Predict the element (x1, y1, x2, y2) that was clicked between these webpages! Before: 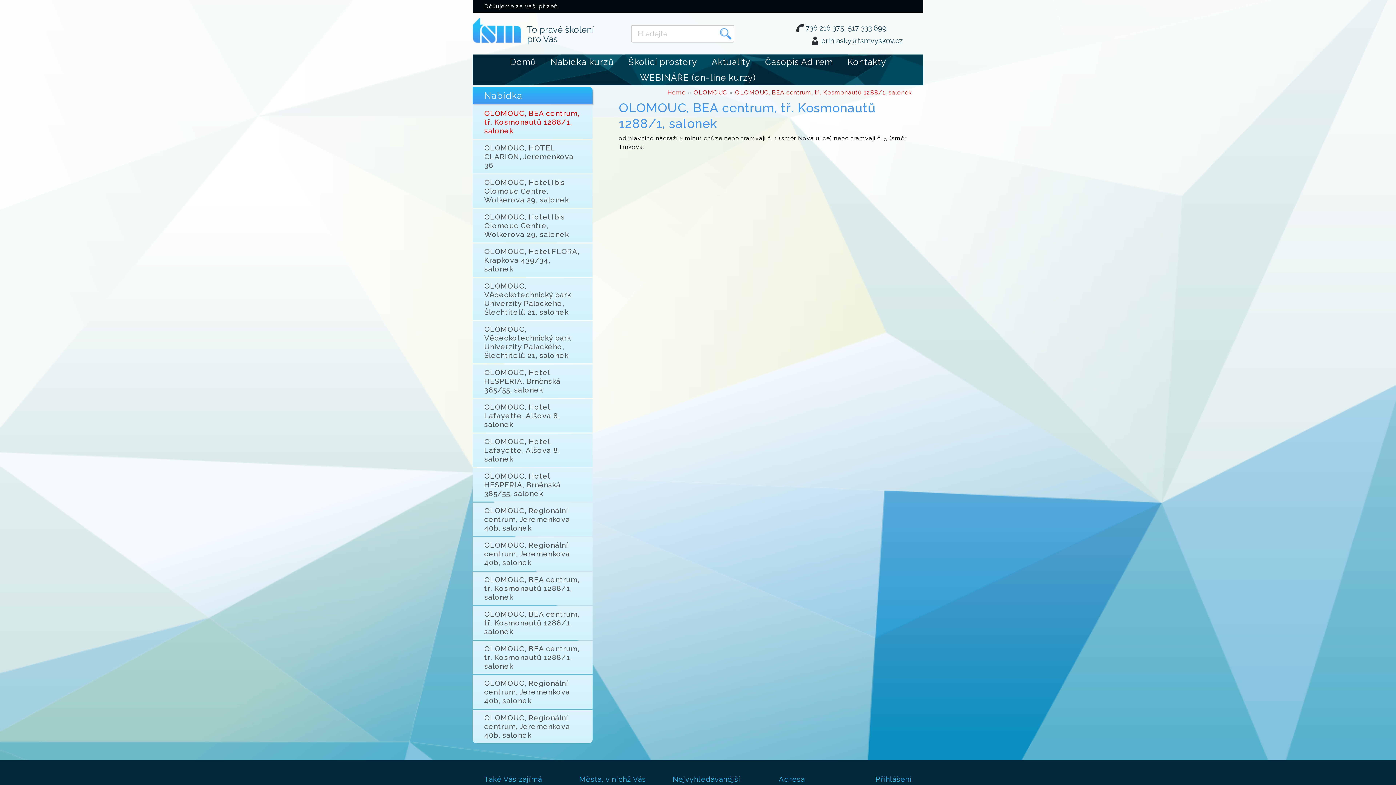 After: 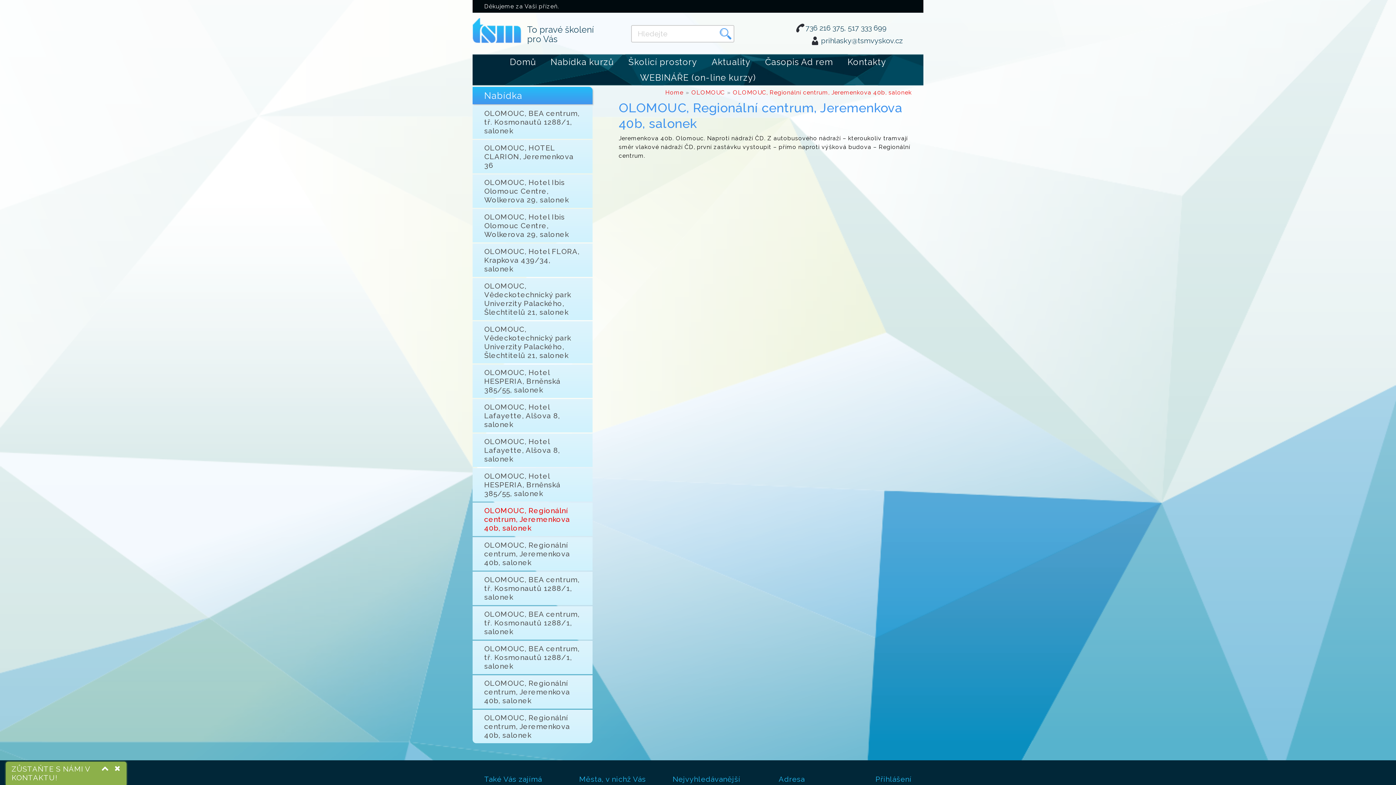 Action: bbox: (472, 502, 592, 536) label: OLOMOUC, Regionální centrum, Jeremenkova 40b, salonek